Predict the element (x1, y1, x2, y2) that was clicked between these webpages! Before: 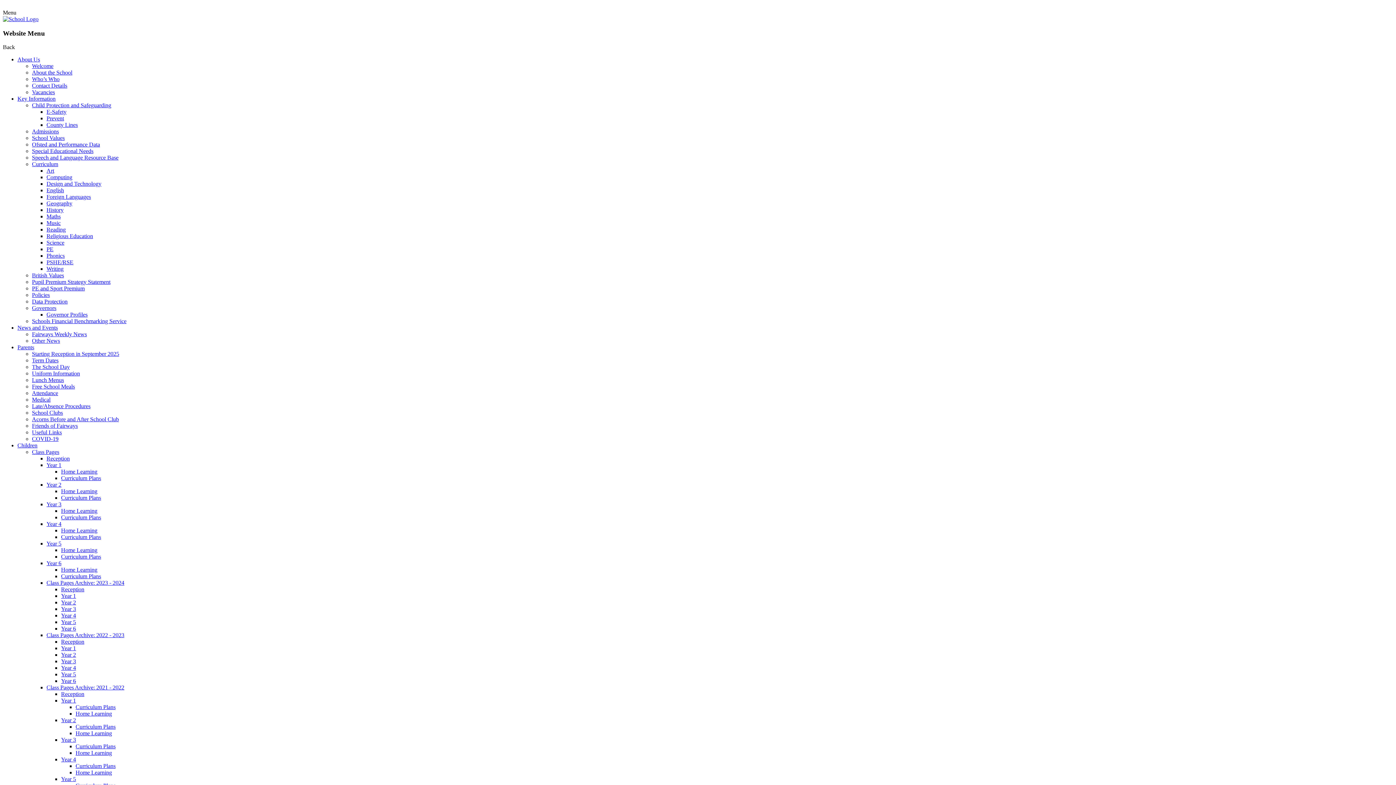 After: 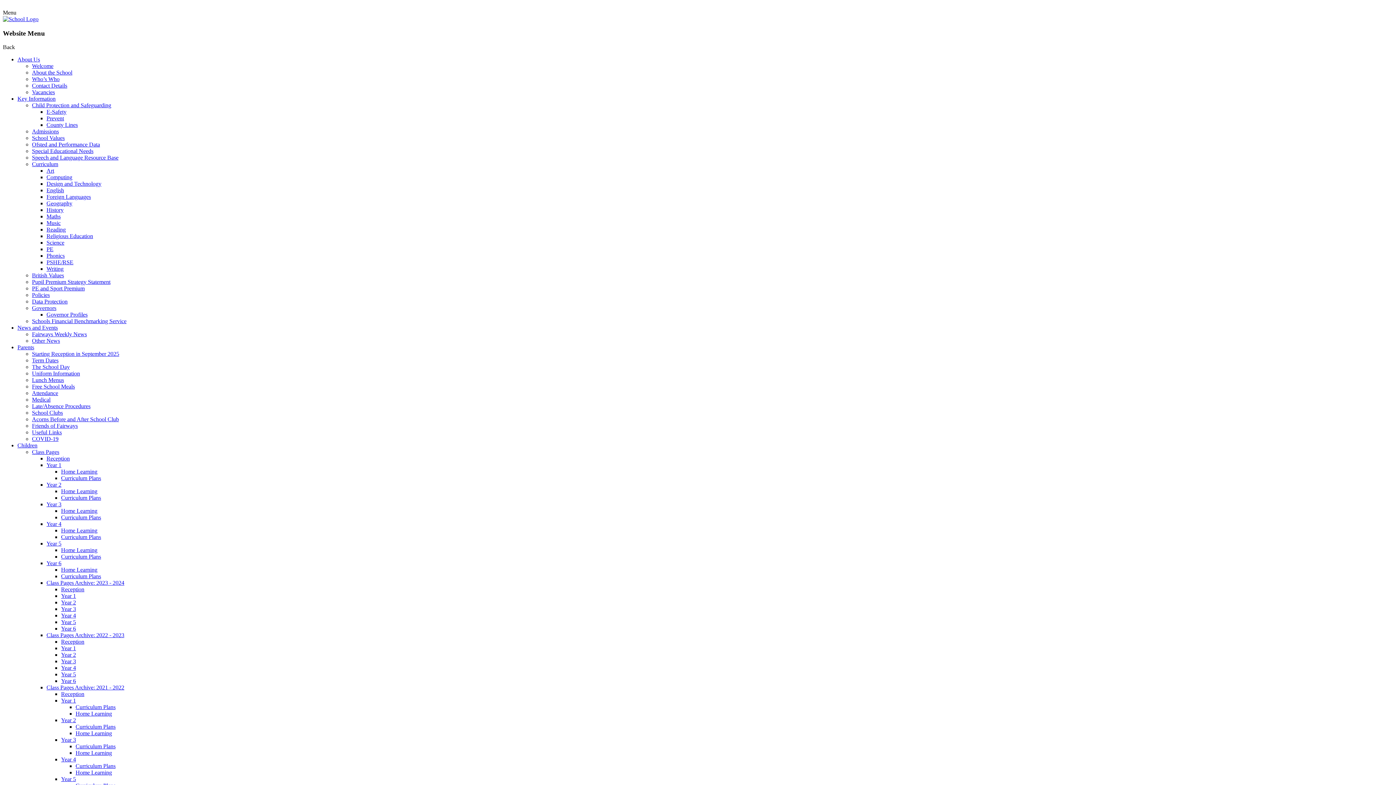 Action: label: Governor Profiles bbox: (46, 311, 87, 317)